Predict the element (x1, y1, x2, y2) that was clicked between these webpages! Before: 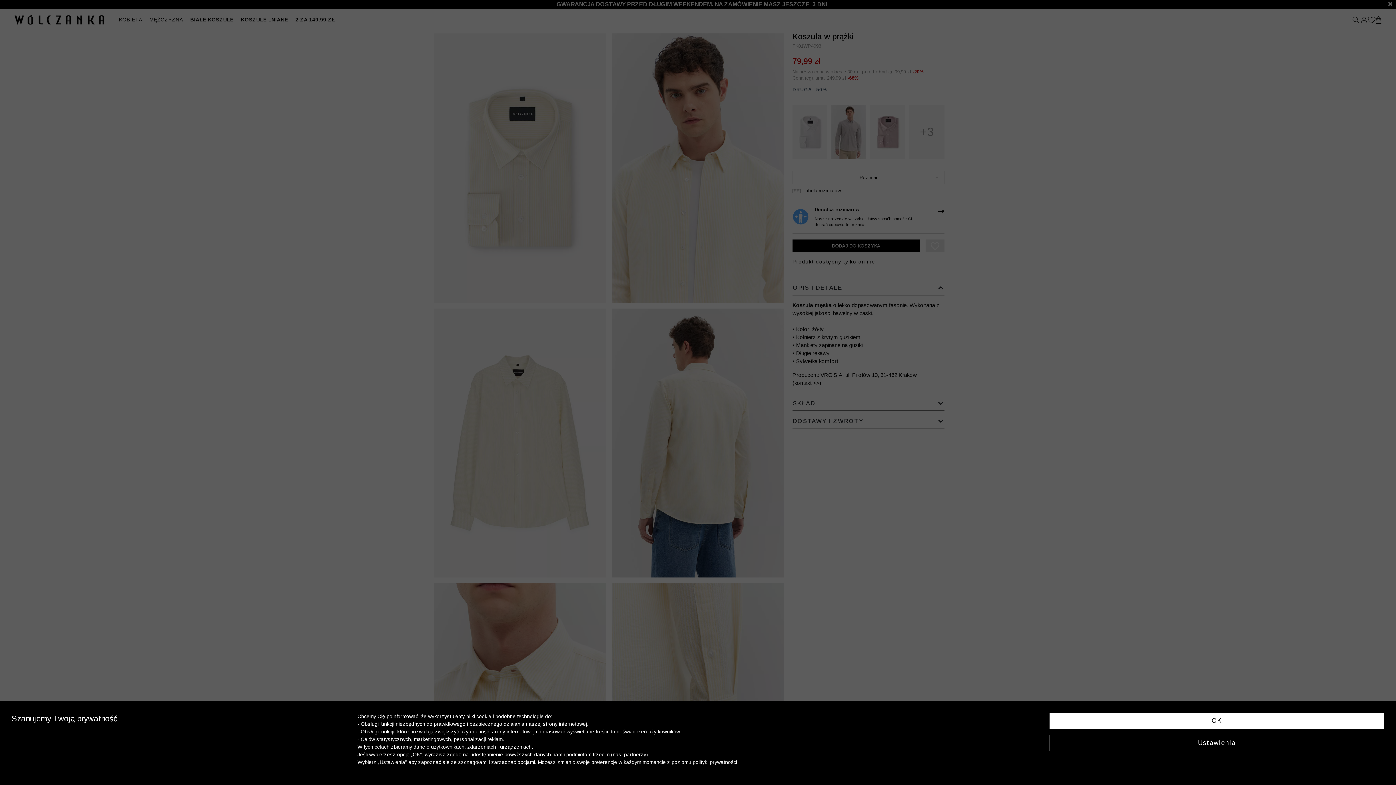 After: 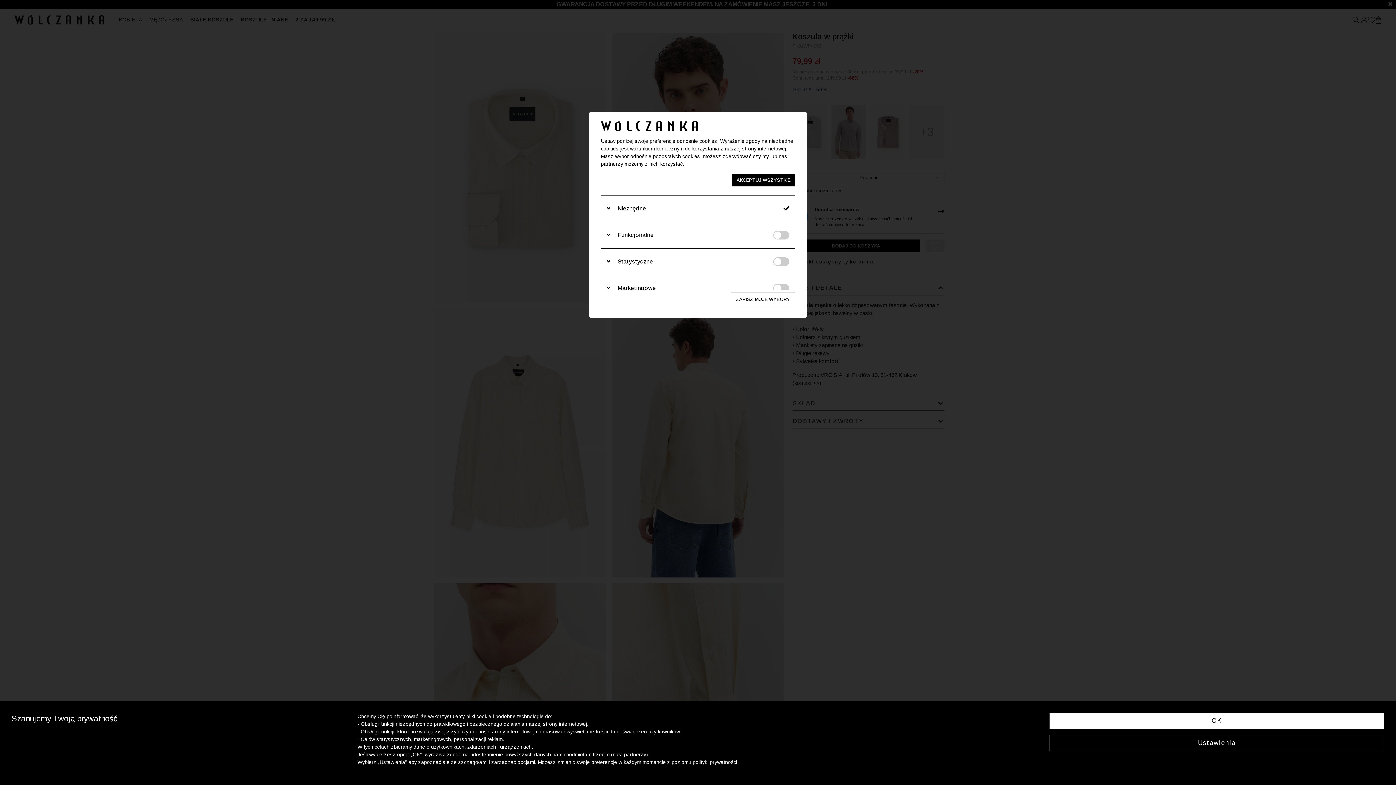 Action: bbox: (1049, 735, 1384, 751) label: Ustawienia